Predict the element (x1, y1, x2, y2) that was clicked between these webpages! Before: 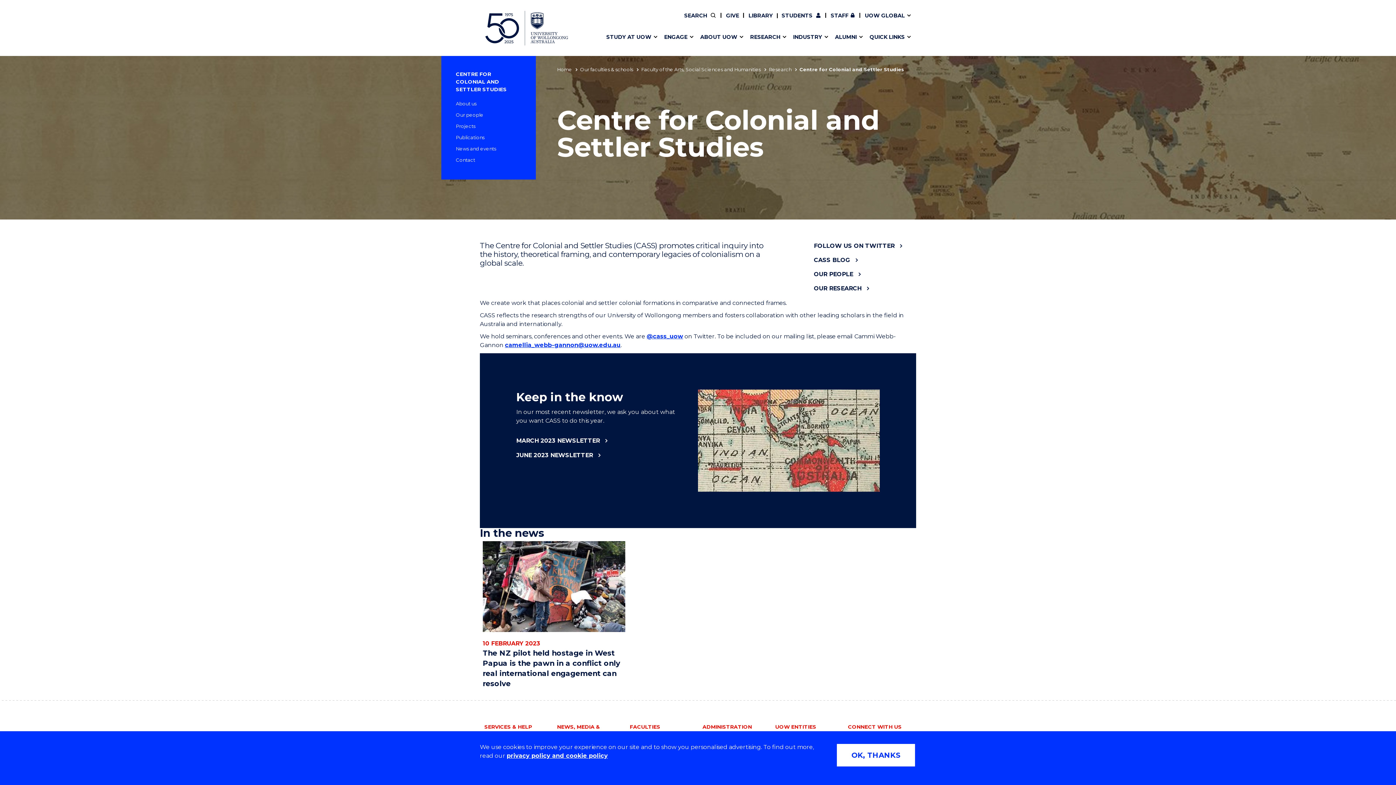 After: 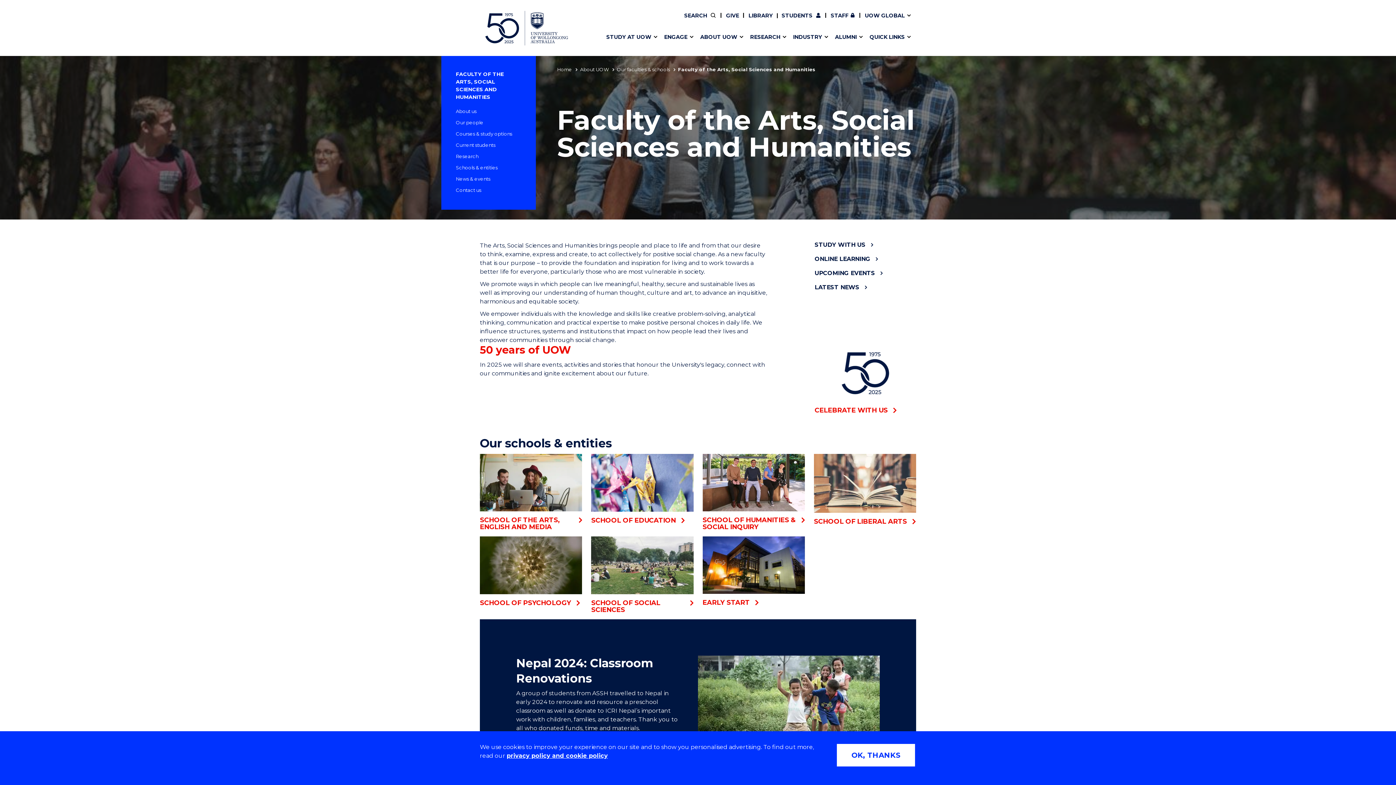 Action: bbox: (641, 66, 761, 72) label: Faculty of the Arts, Social Sciences and Humanities